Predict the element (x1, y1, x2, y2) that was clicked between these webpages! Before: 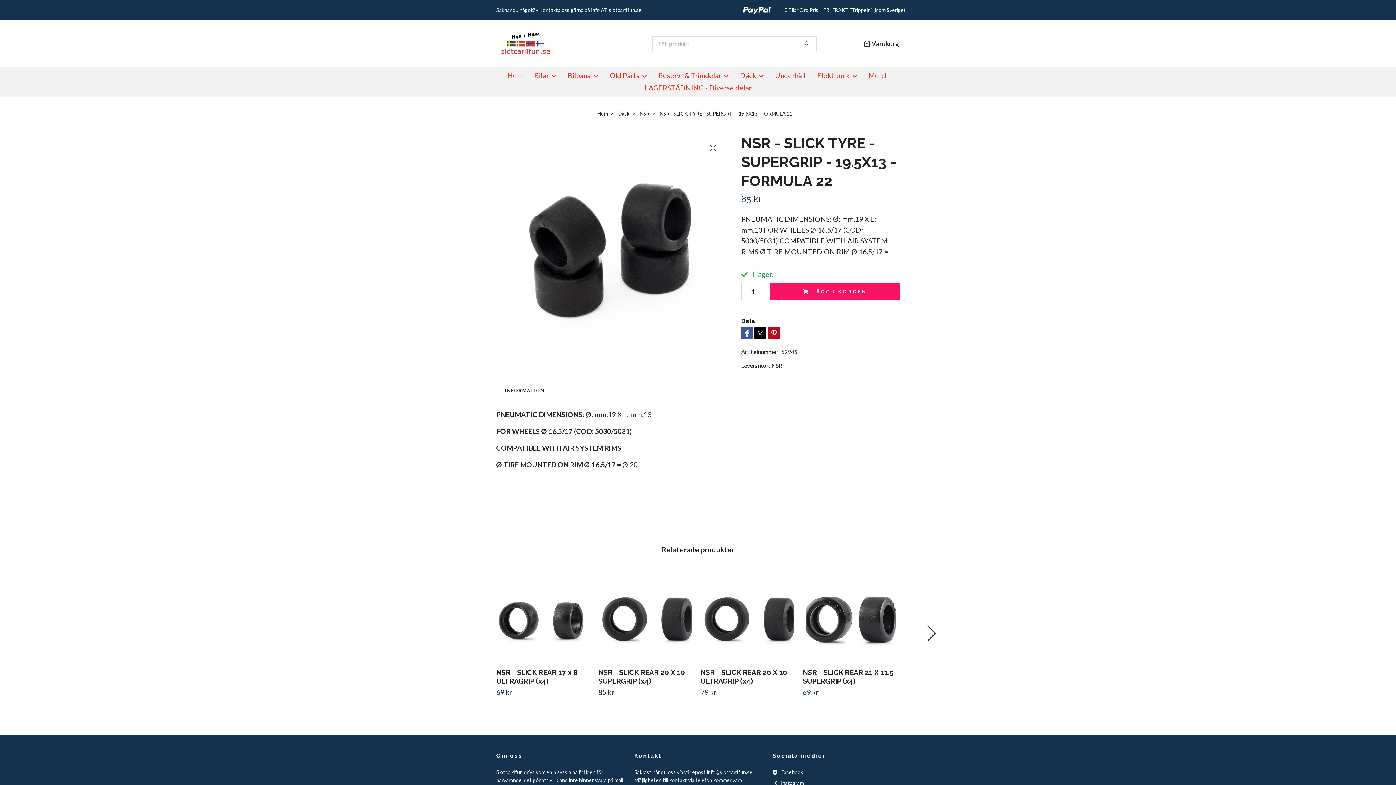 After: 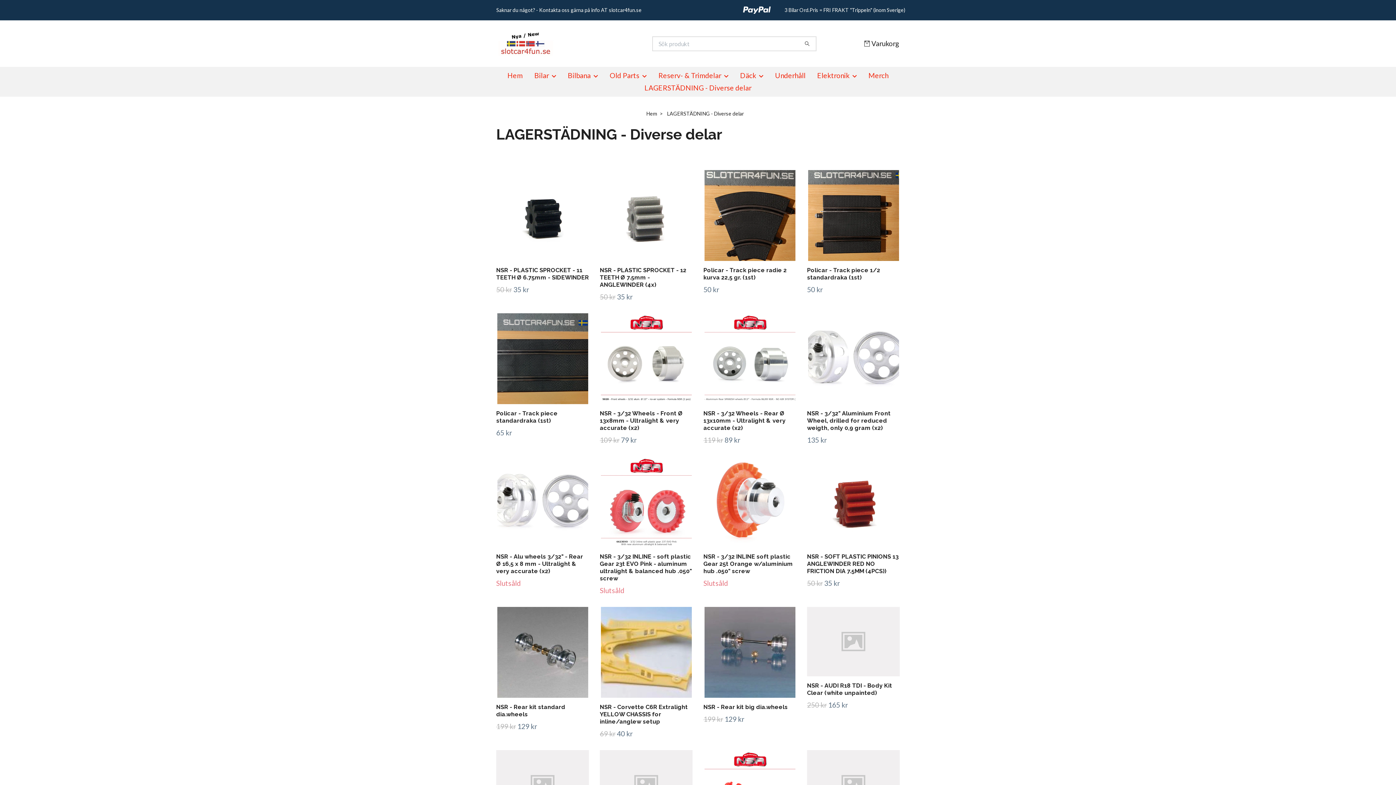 Action: label: LAGERSTÄDNING - Diverse delar bbox: (638, 82, 757, 93)